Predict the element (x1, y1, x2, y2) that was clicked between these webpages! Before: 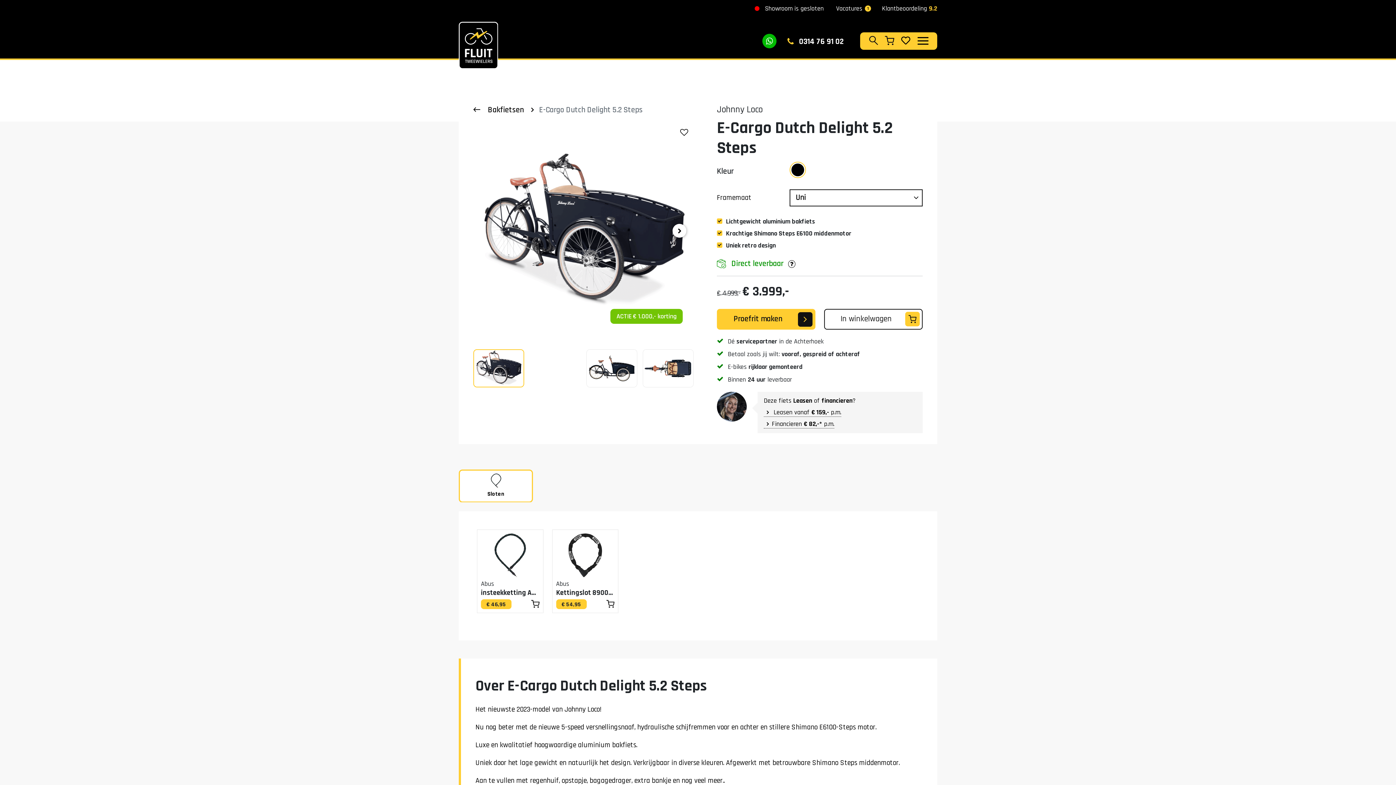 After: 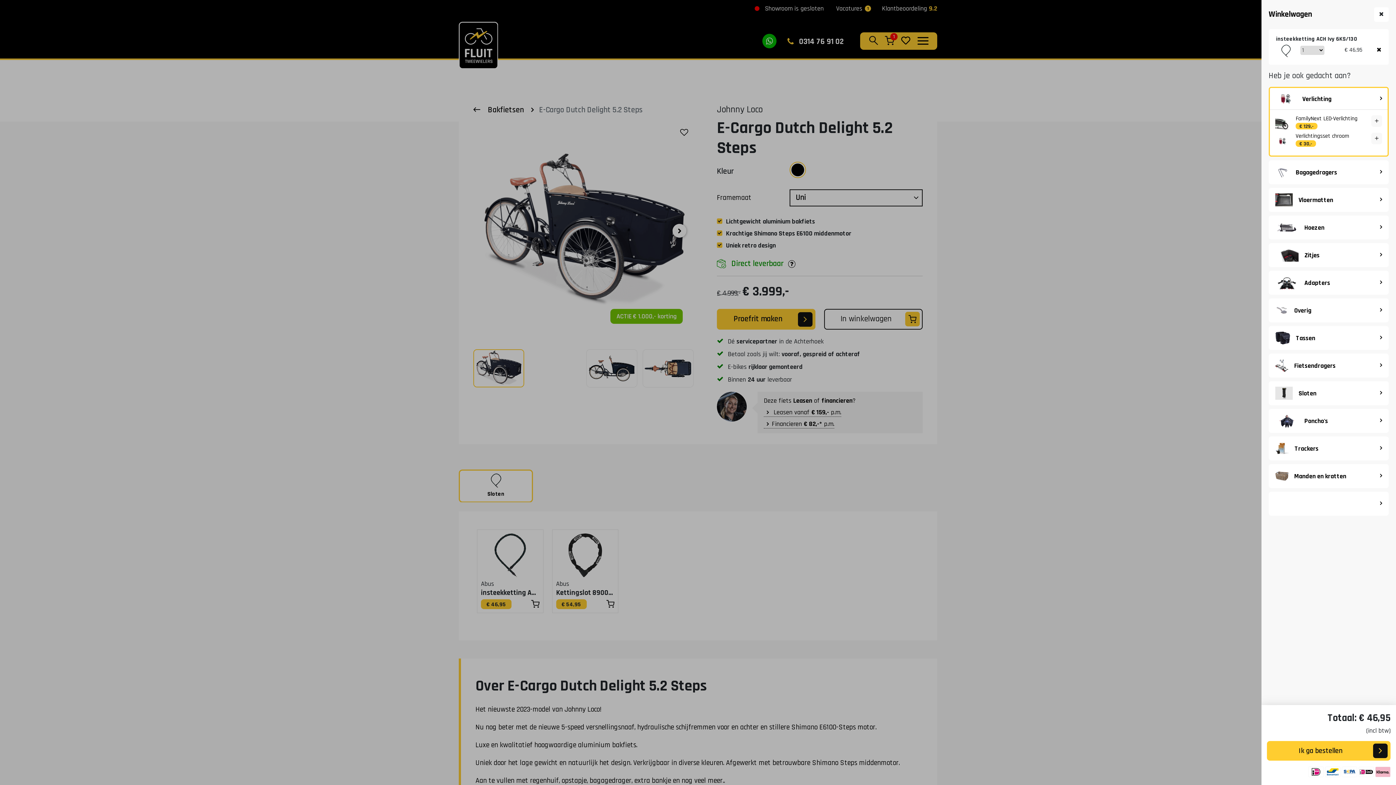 Action: bbox: (531, 599, 539, 608)